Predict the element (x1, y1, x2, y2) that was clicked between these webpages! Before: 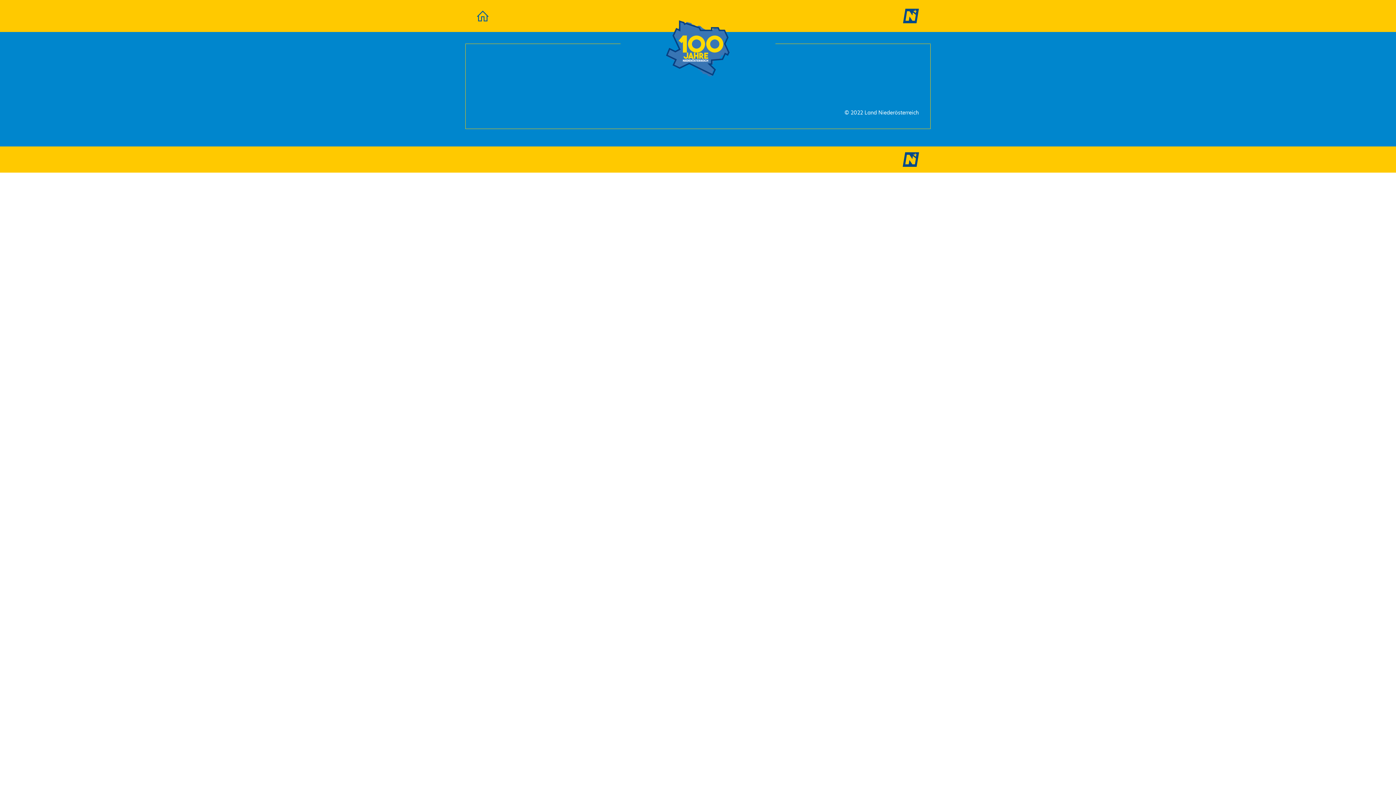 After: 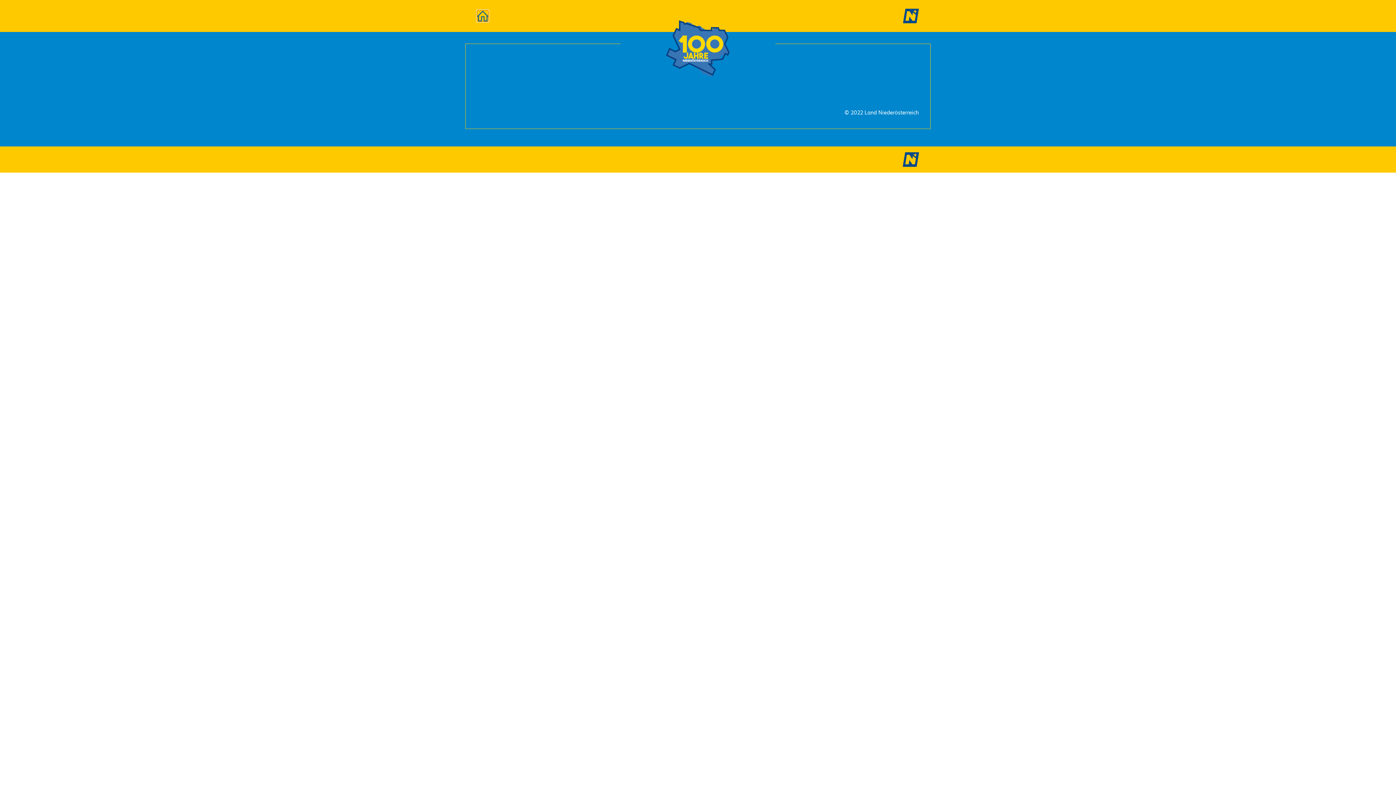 Action: bbox: (477, 10, 488, 21) label: zur Startseite